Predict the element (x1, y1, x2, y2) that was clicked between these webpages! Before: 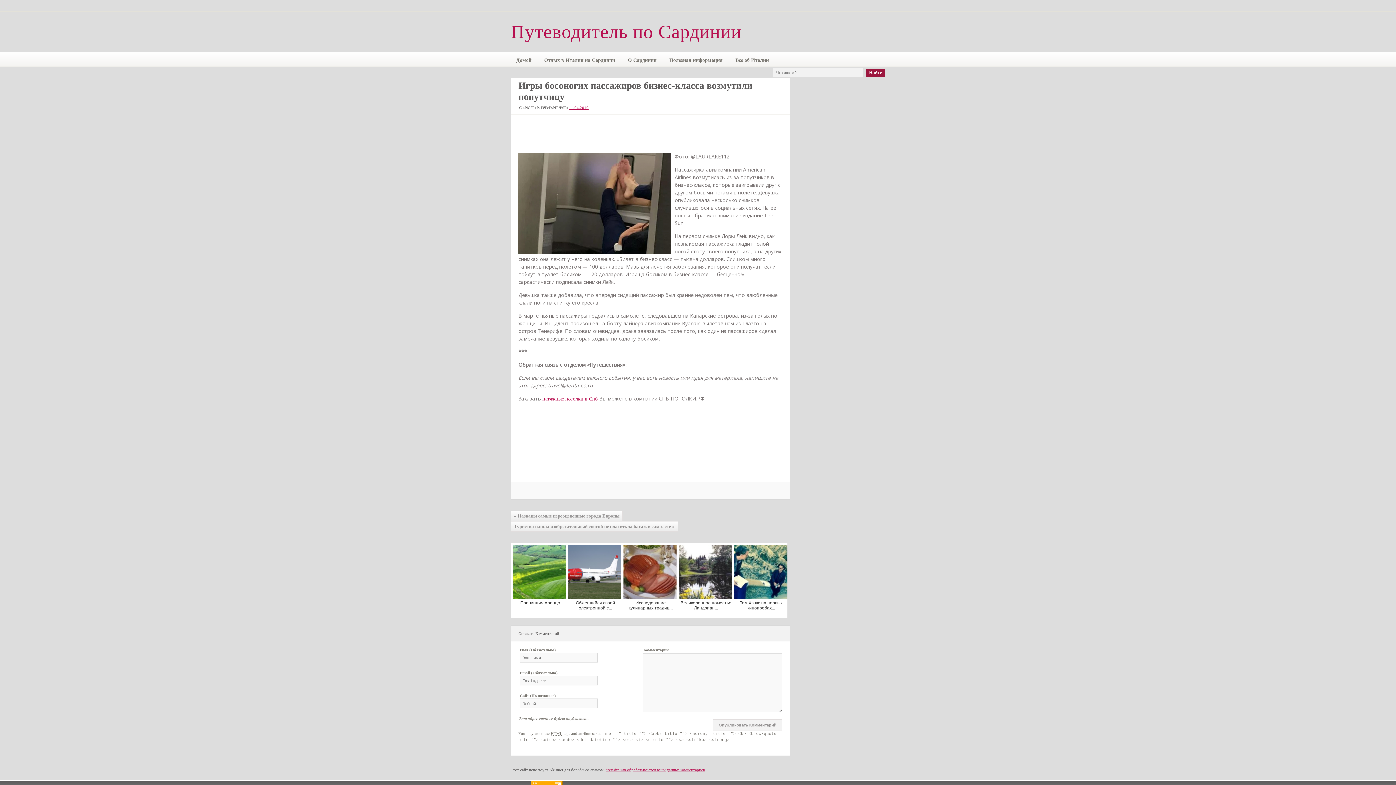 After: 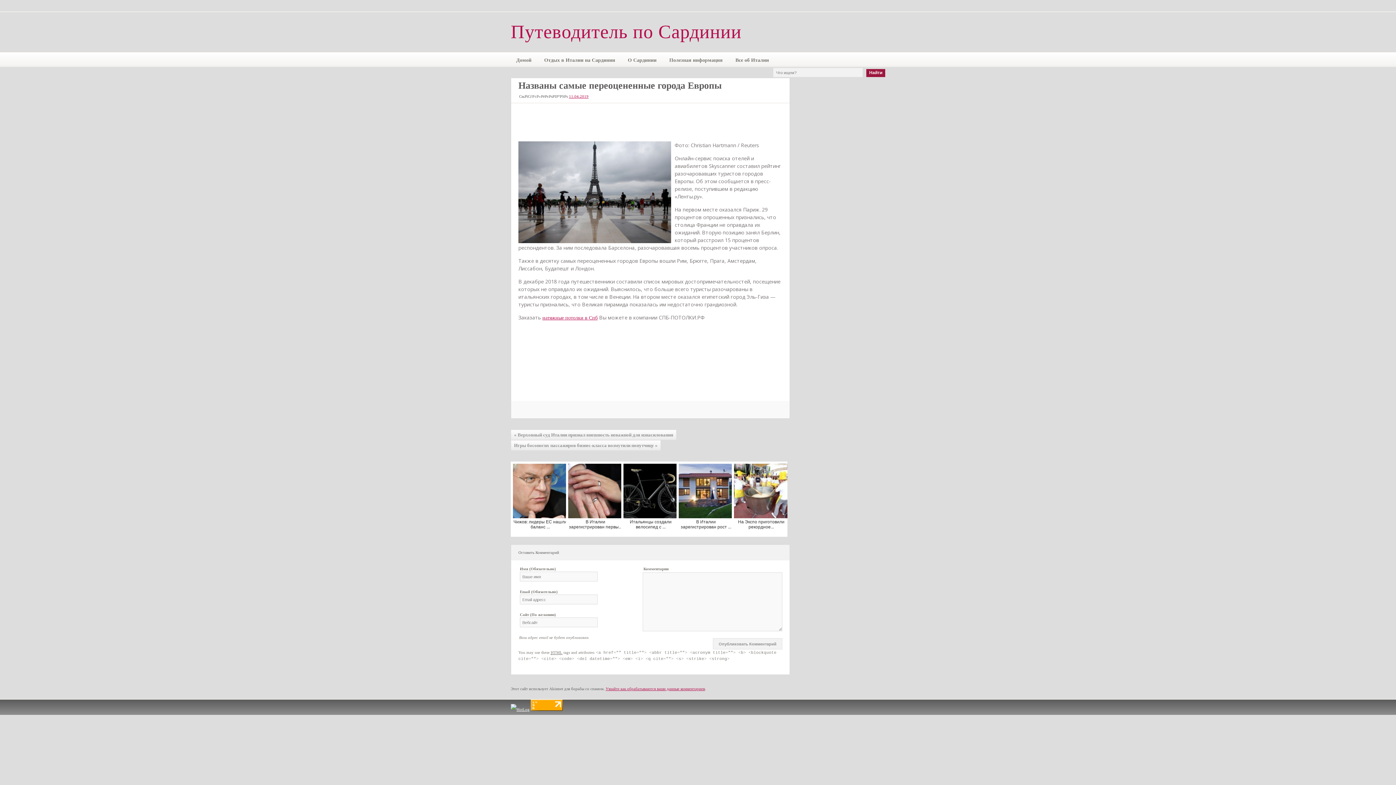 Action: bbox: (510, 510, 622, 521) label: « Названы самые переоцененные города Европы